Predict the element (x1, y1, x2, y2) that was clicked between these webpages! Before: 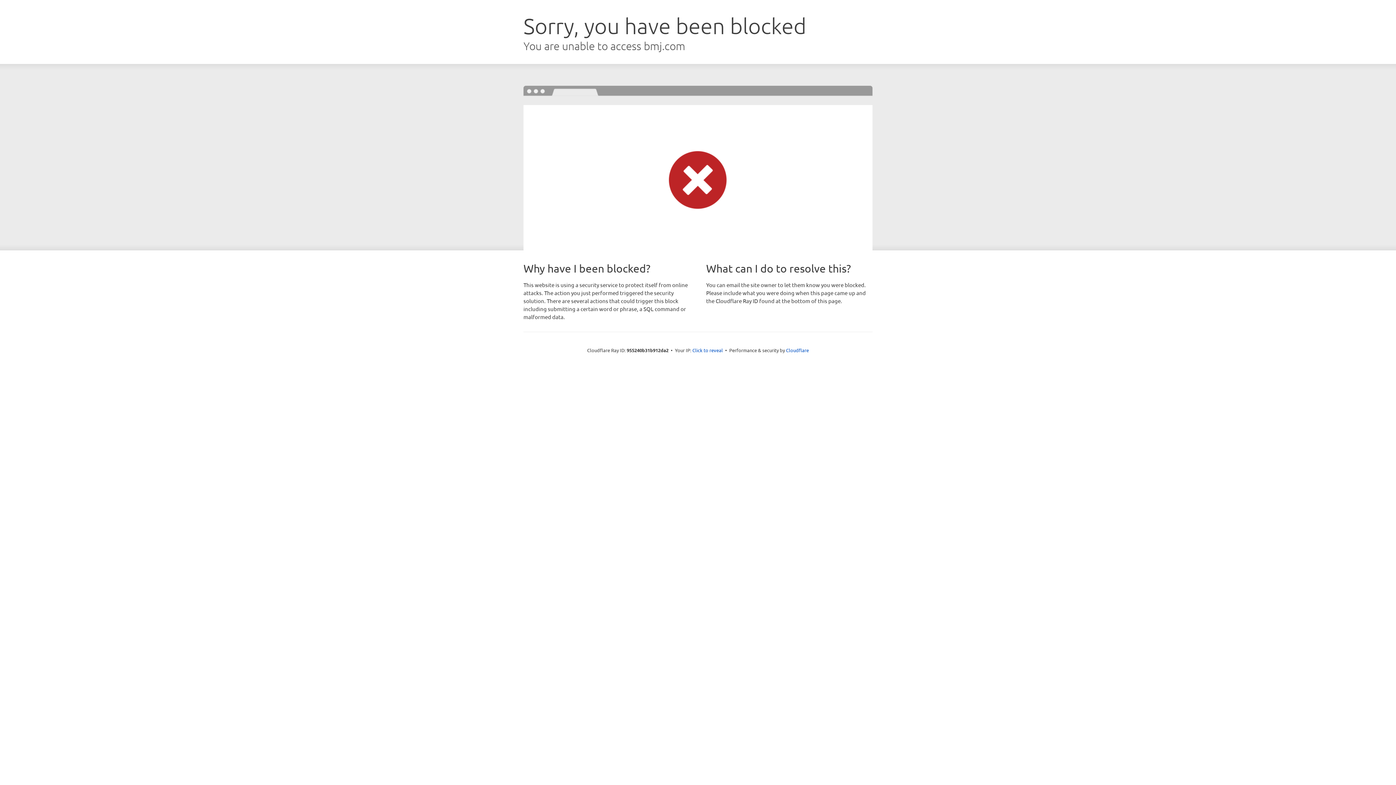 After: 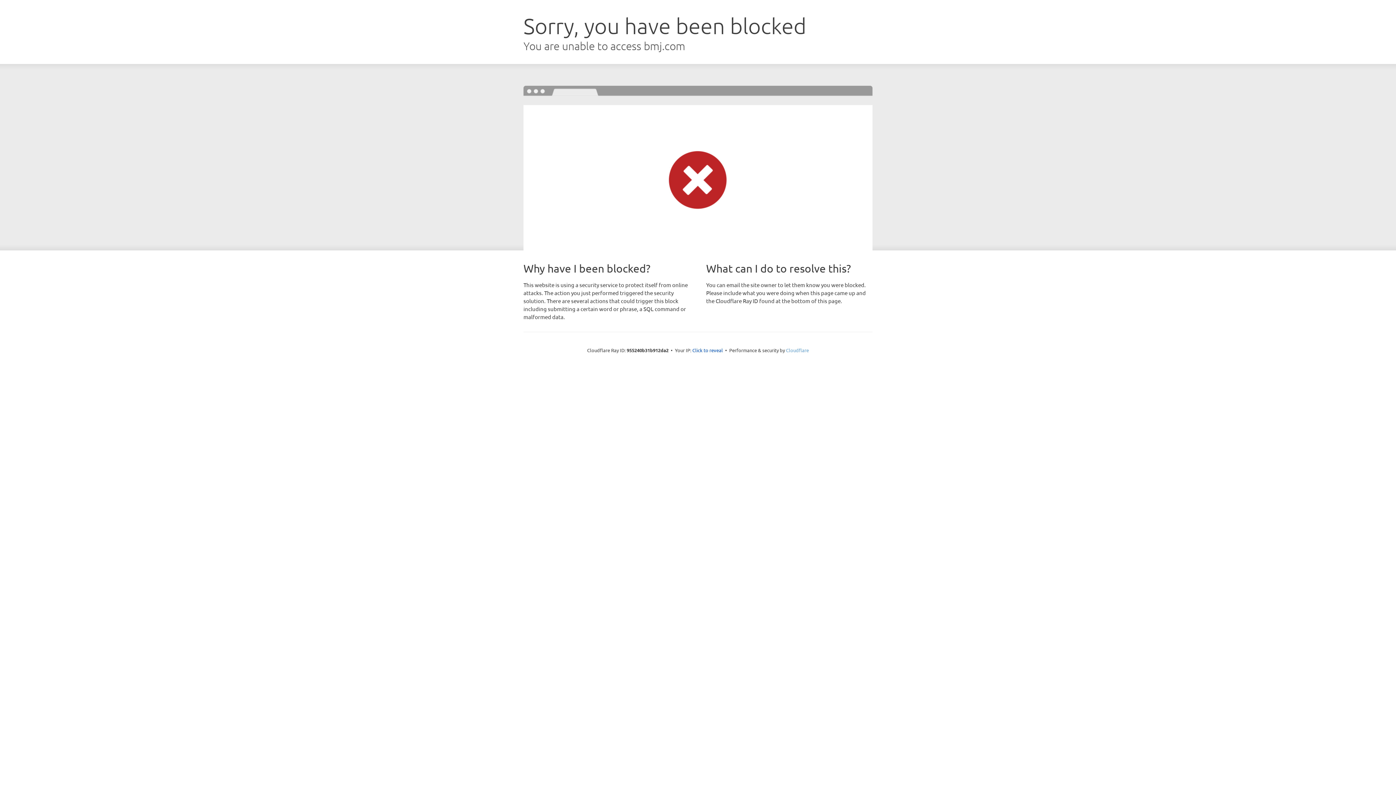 Action: bbox: (786, 347, 809, 353) label: Cloudflare